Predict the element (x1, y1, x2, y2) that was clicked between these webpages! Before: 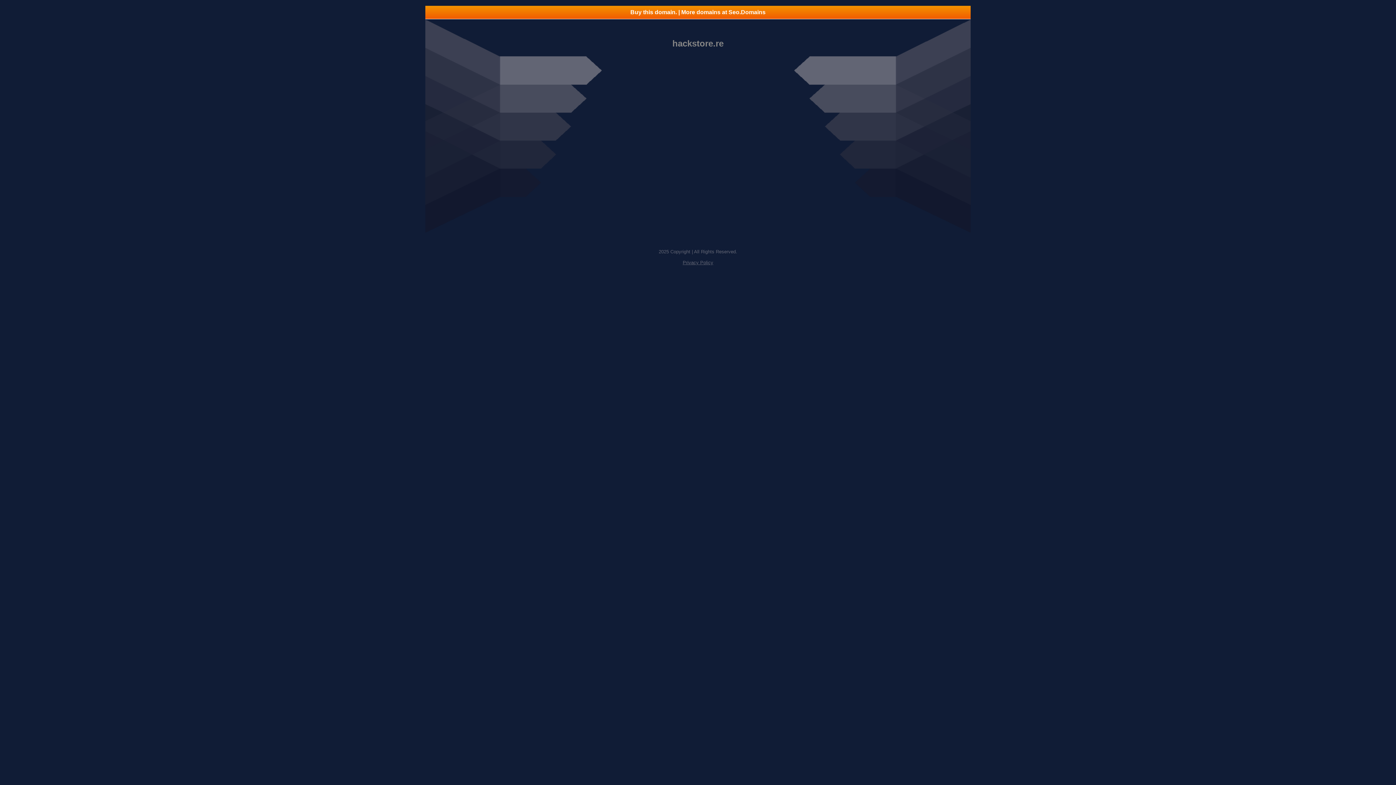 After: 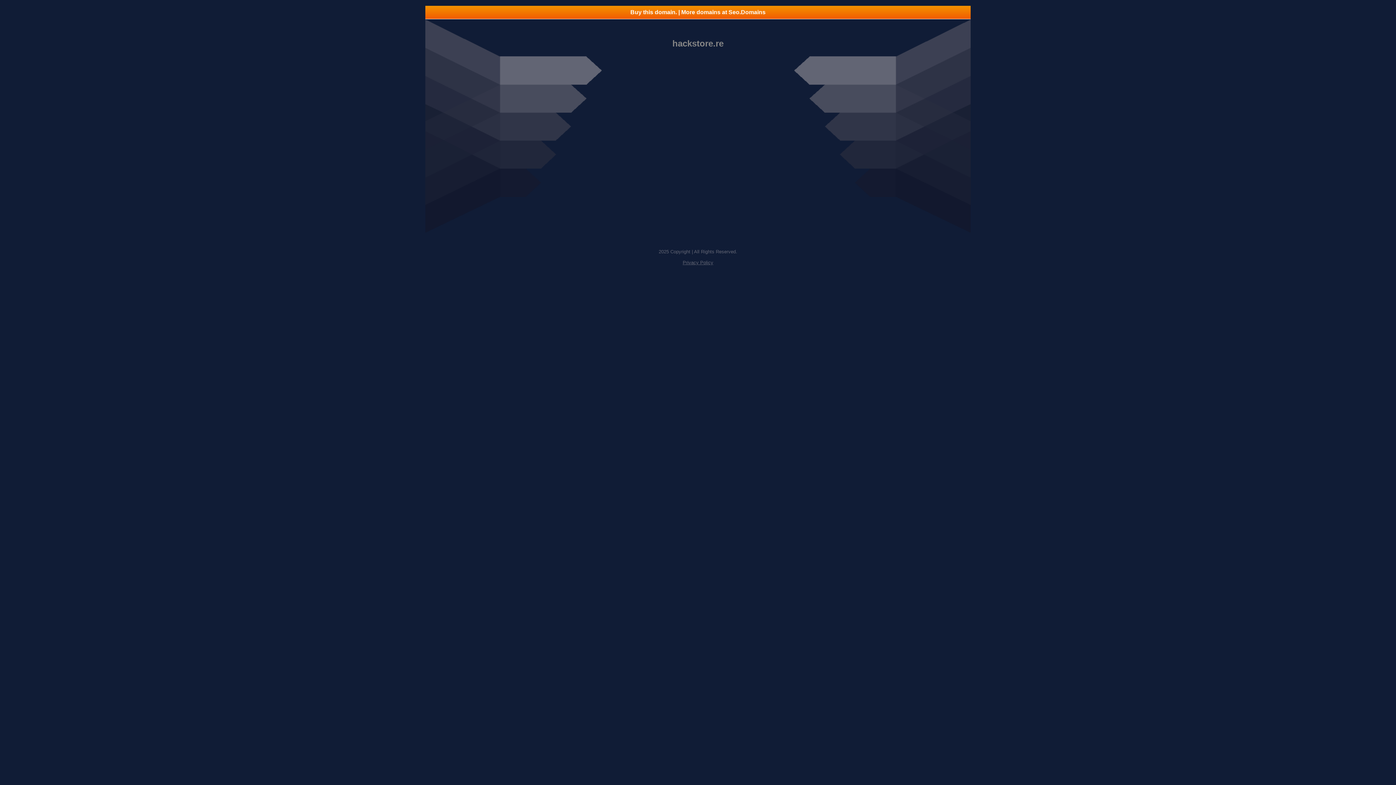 Action: label: Privacy Policy bbox: (682, 260, 713, 265)